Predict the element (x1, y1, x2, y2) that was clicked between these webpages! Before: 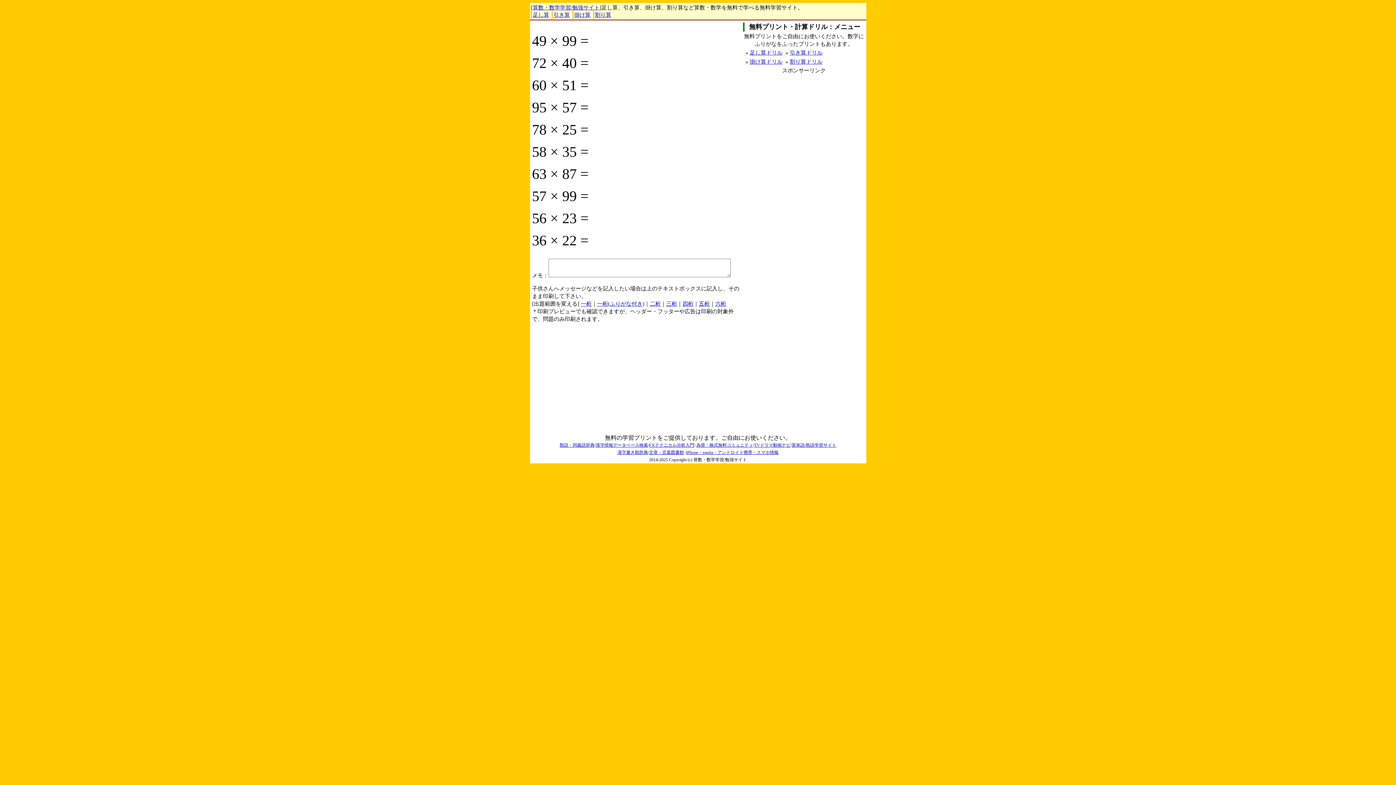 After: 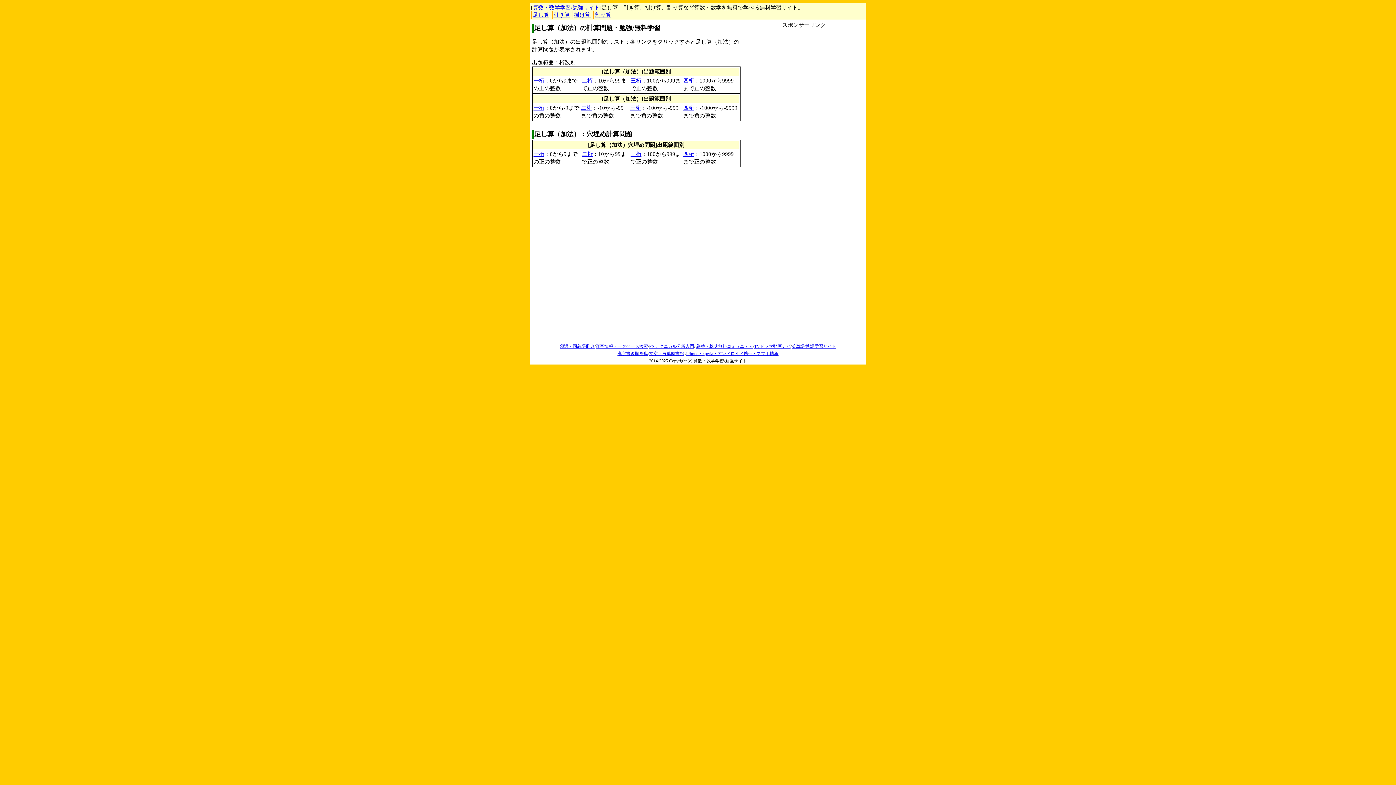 Action: bbox: (531, 10, 550, 18) label: 足し算